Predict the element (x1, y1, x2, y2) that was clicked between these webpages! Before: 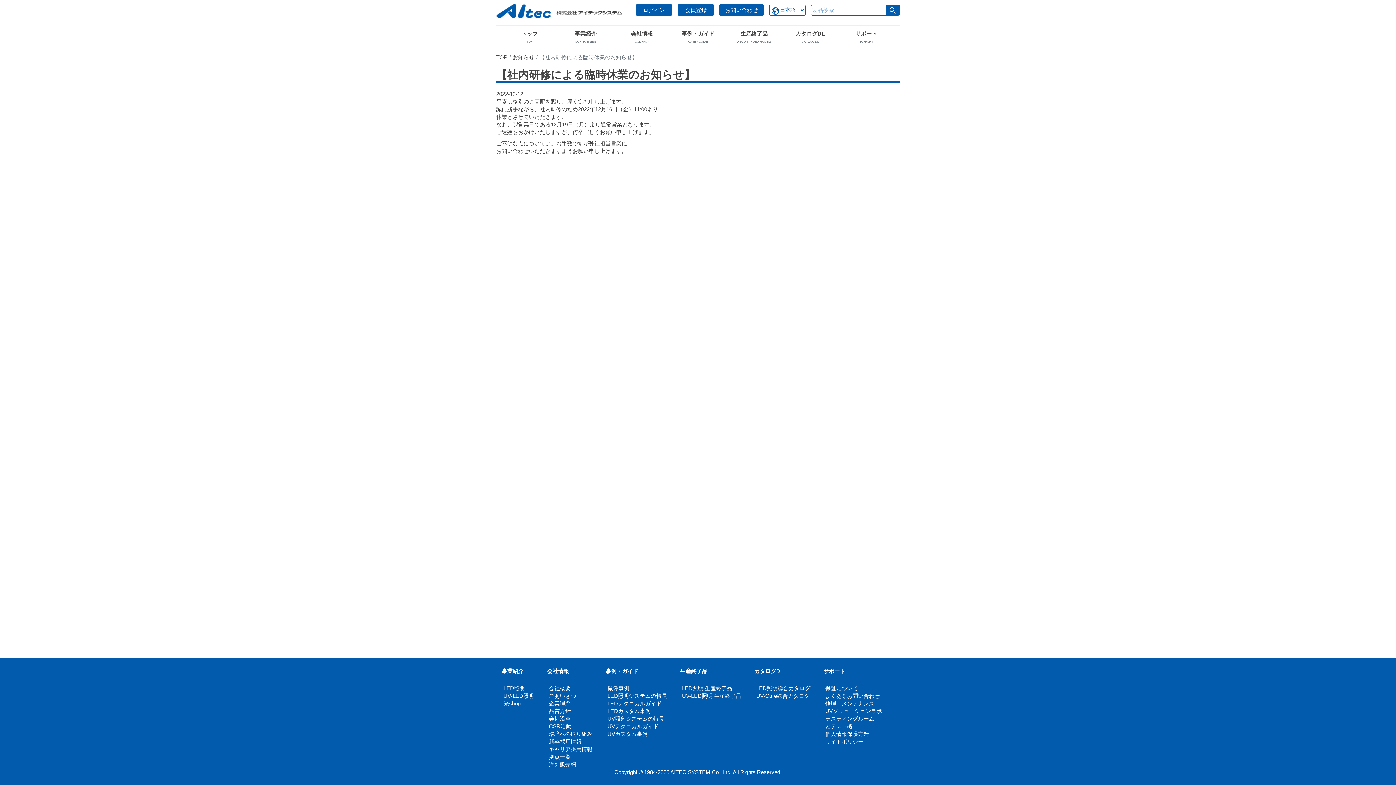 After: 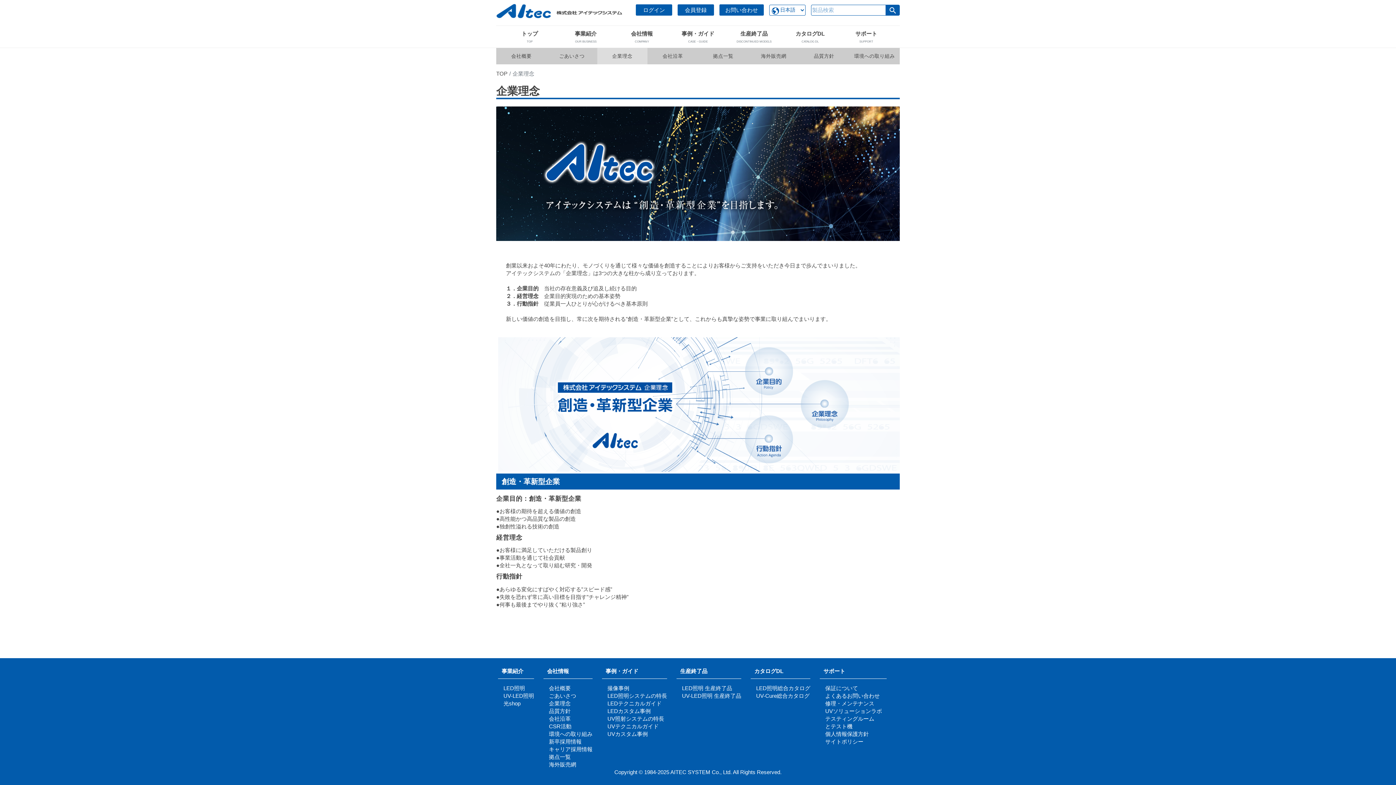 Action: label: 企業理念 bbox: (549, 700, 570, 706)